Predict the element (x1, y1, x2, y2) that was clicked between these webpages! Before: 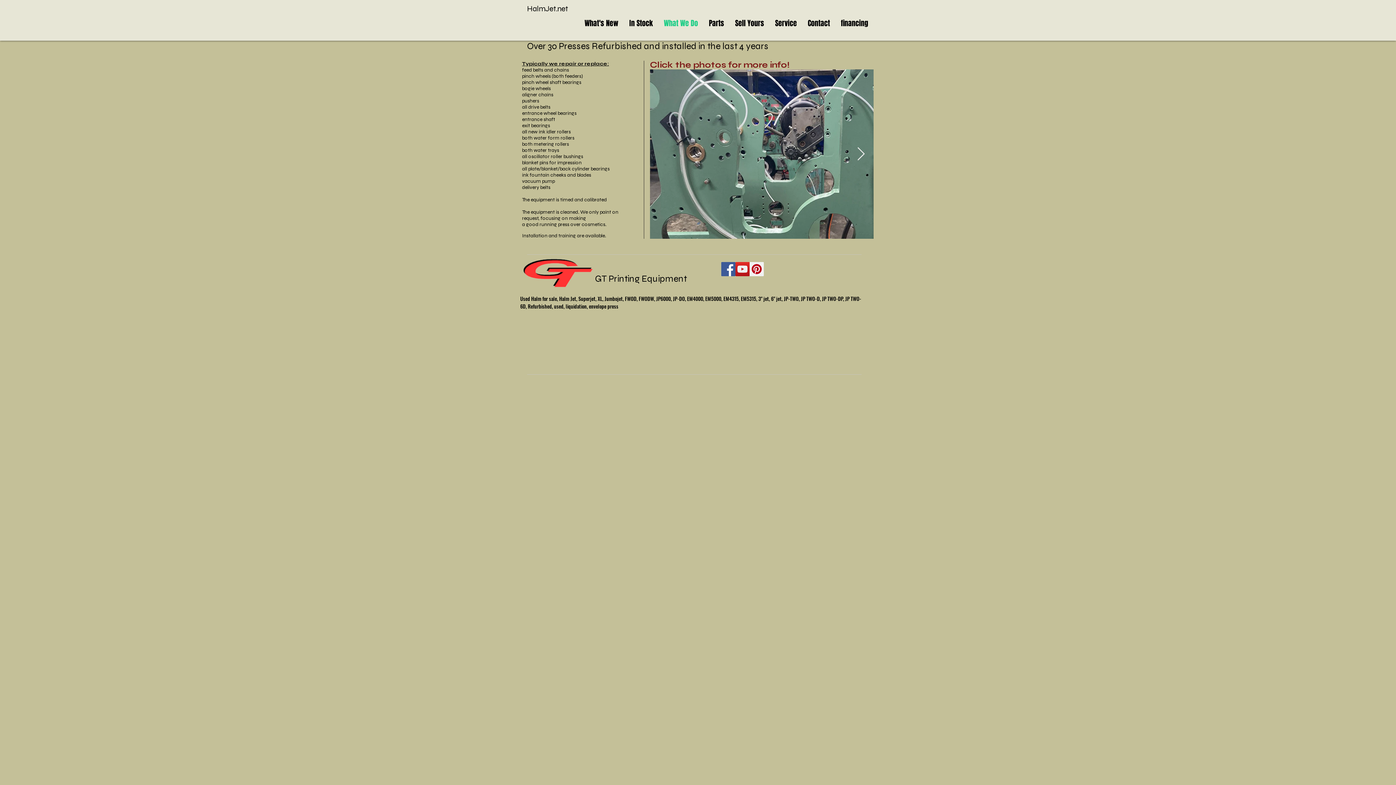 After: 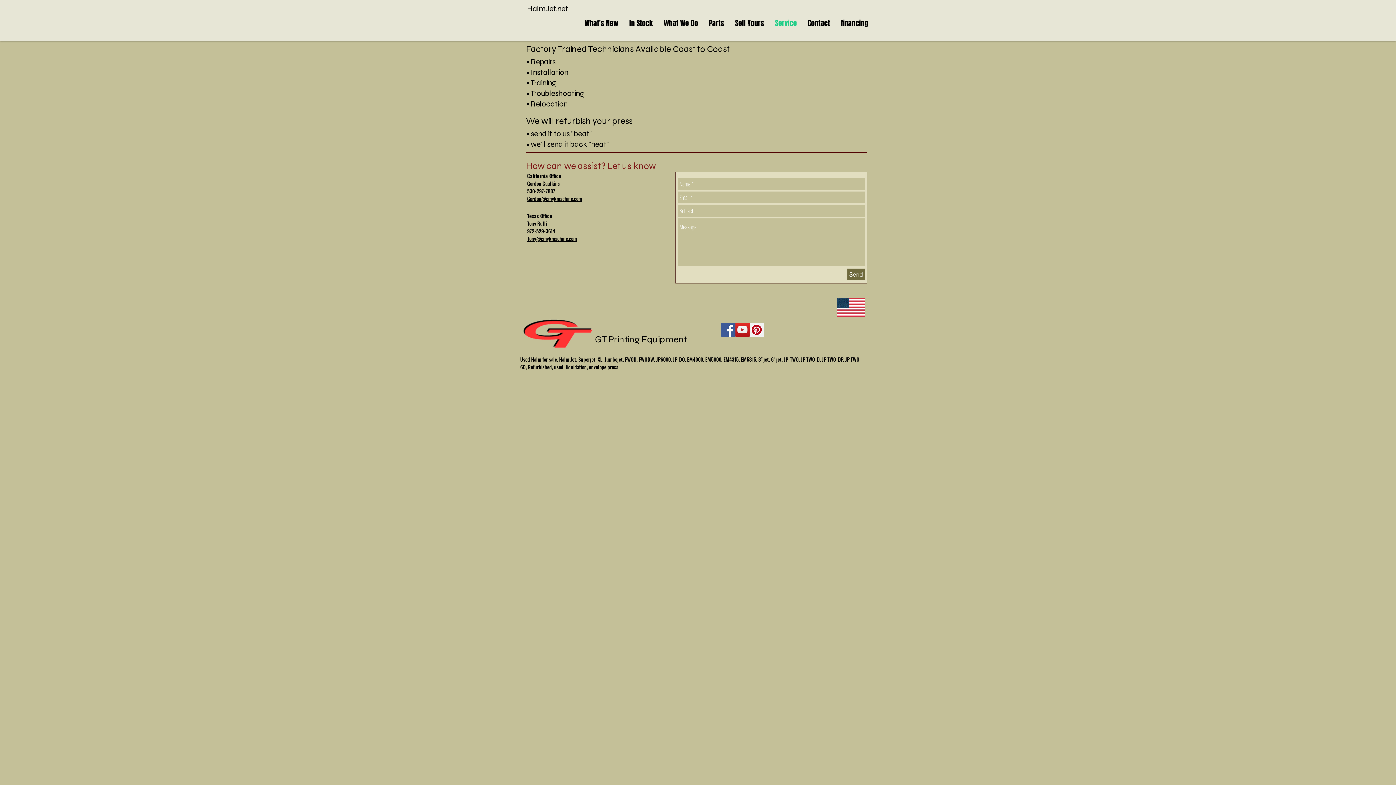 Action: bbox: (769, 16, 802, 30) label: Service